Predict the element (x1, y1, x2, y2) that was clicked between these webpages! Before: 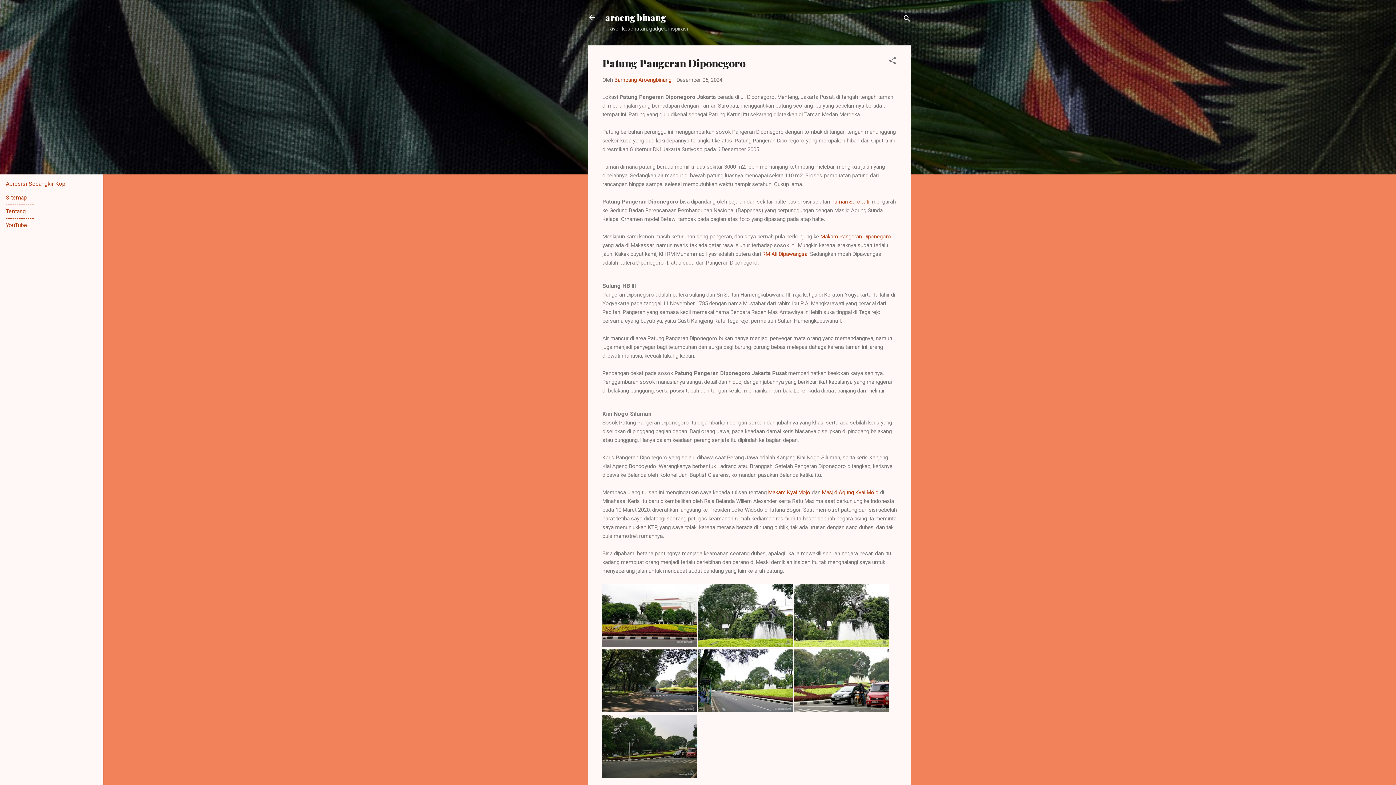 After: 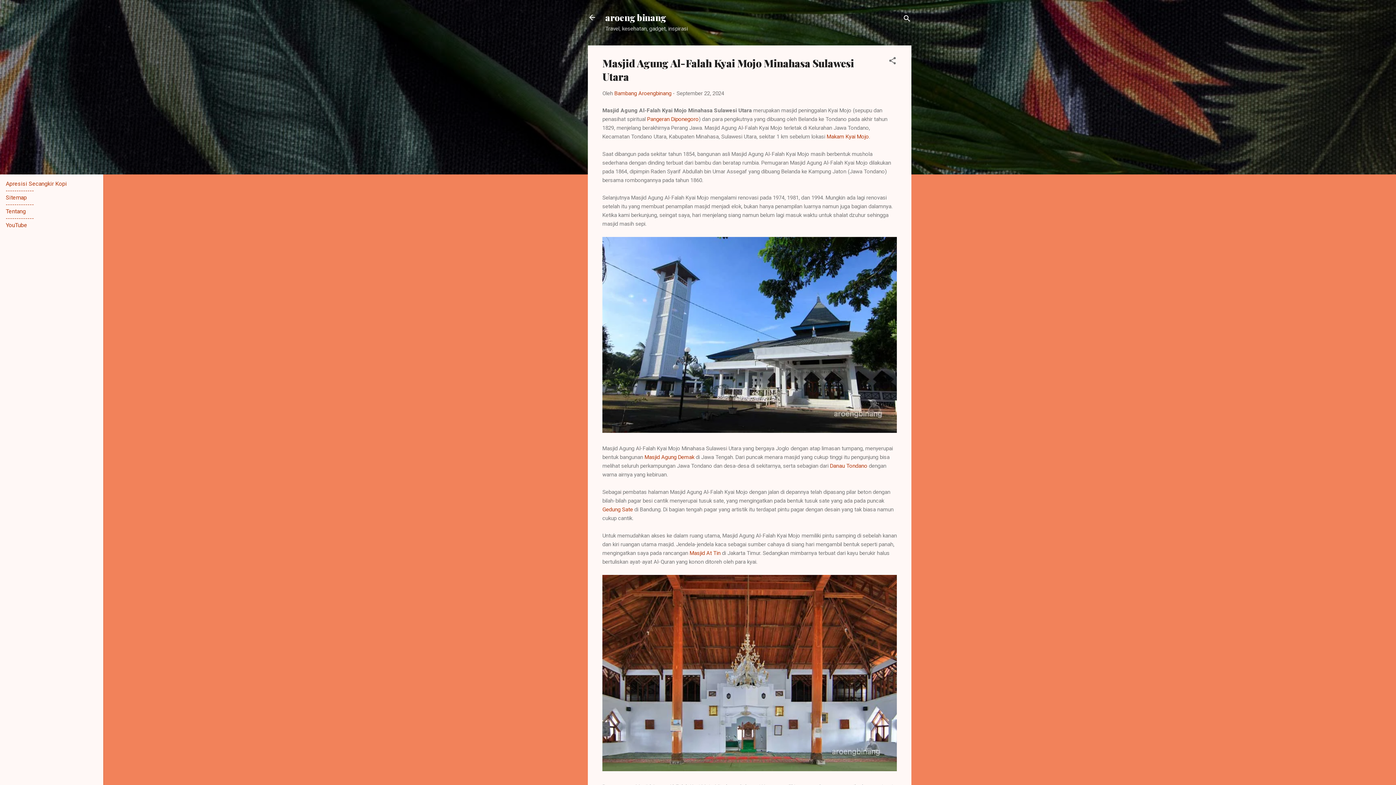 Action: label: Masjid Agung Kyai Mojo bbox: (822, 489, 878, 495)